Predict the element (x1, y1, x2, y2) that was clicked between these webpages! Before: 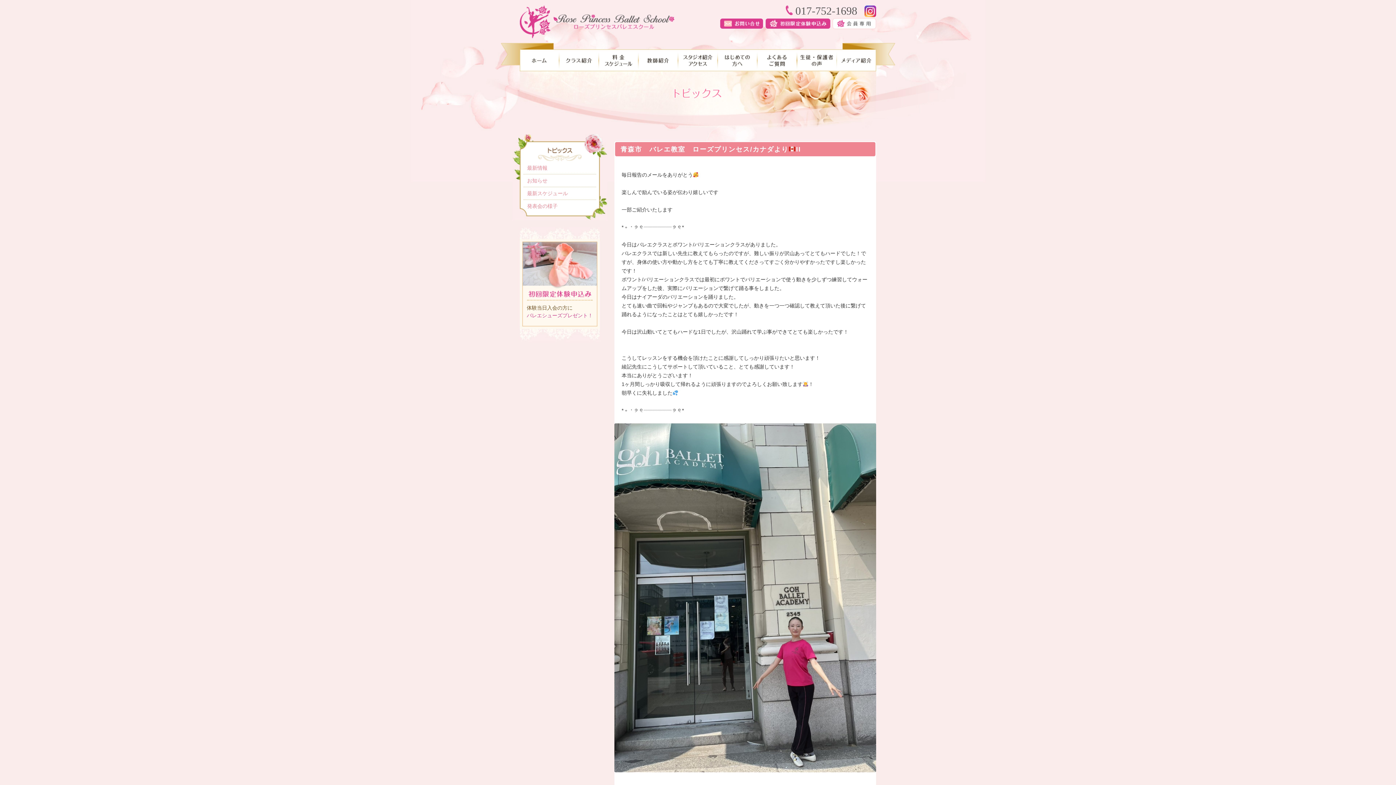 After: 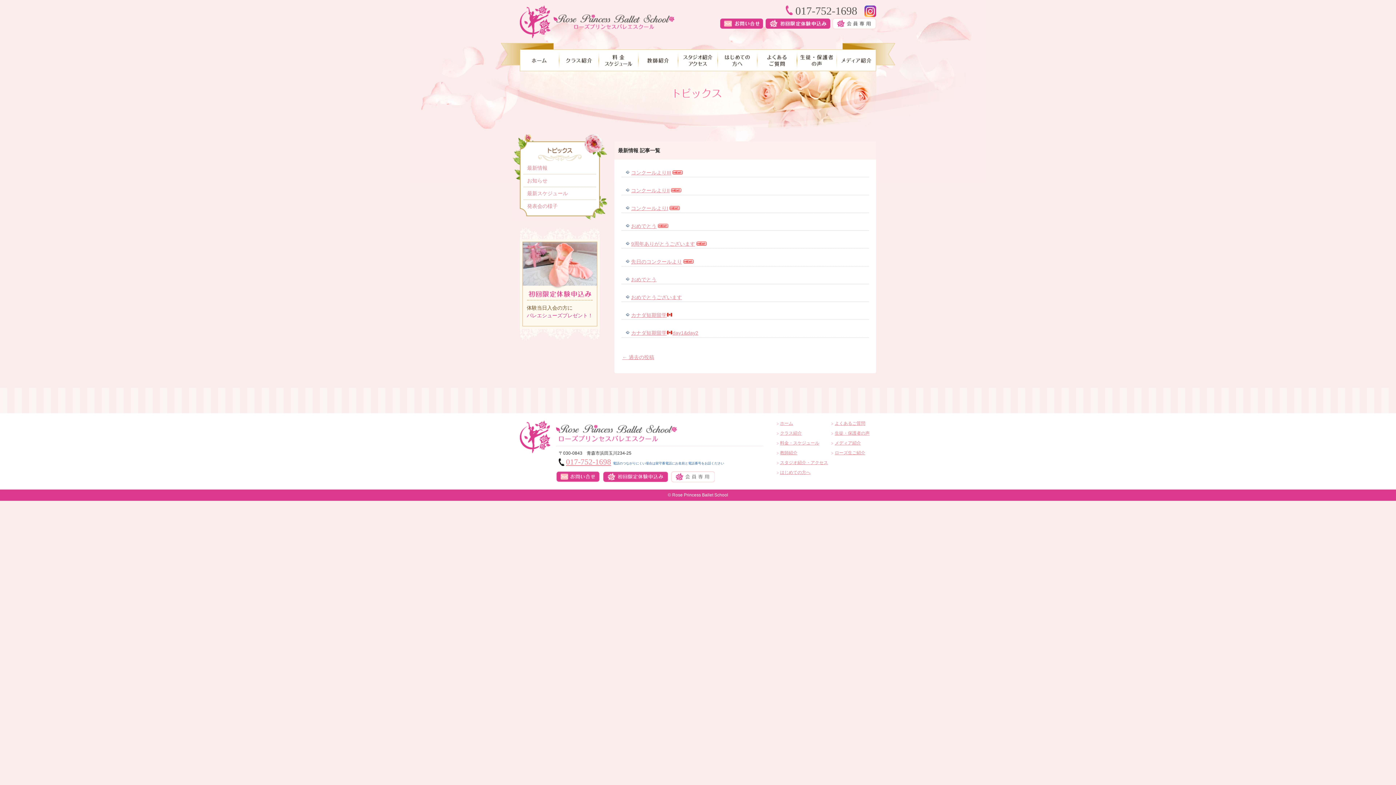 Action: label: 最新情報 bbox: (527, 165, 592, 170)